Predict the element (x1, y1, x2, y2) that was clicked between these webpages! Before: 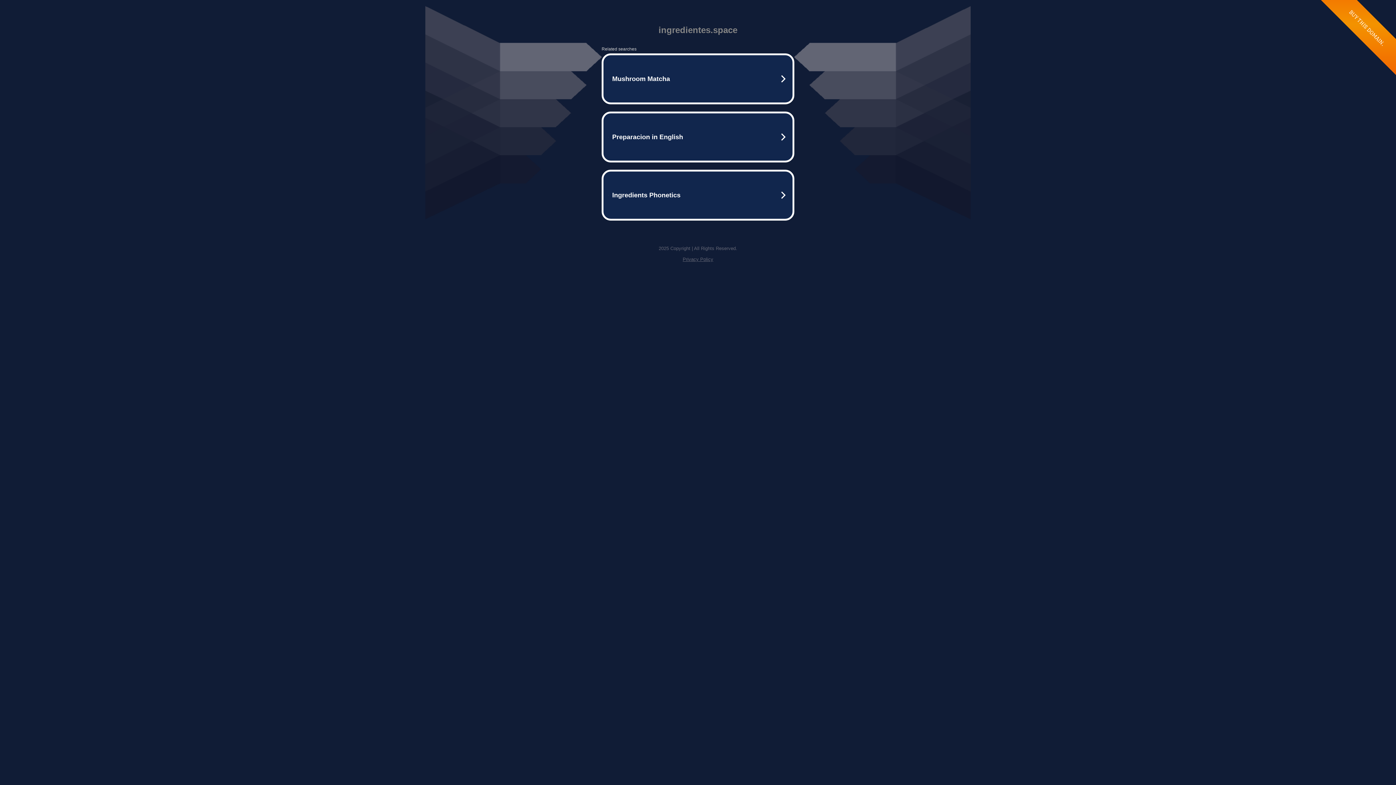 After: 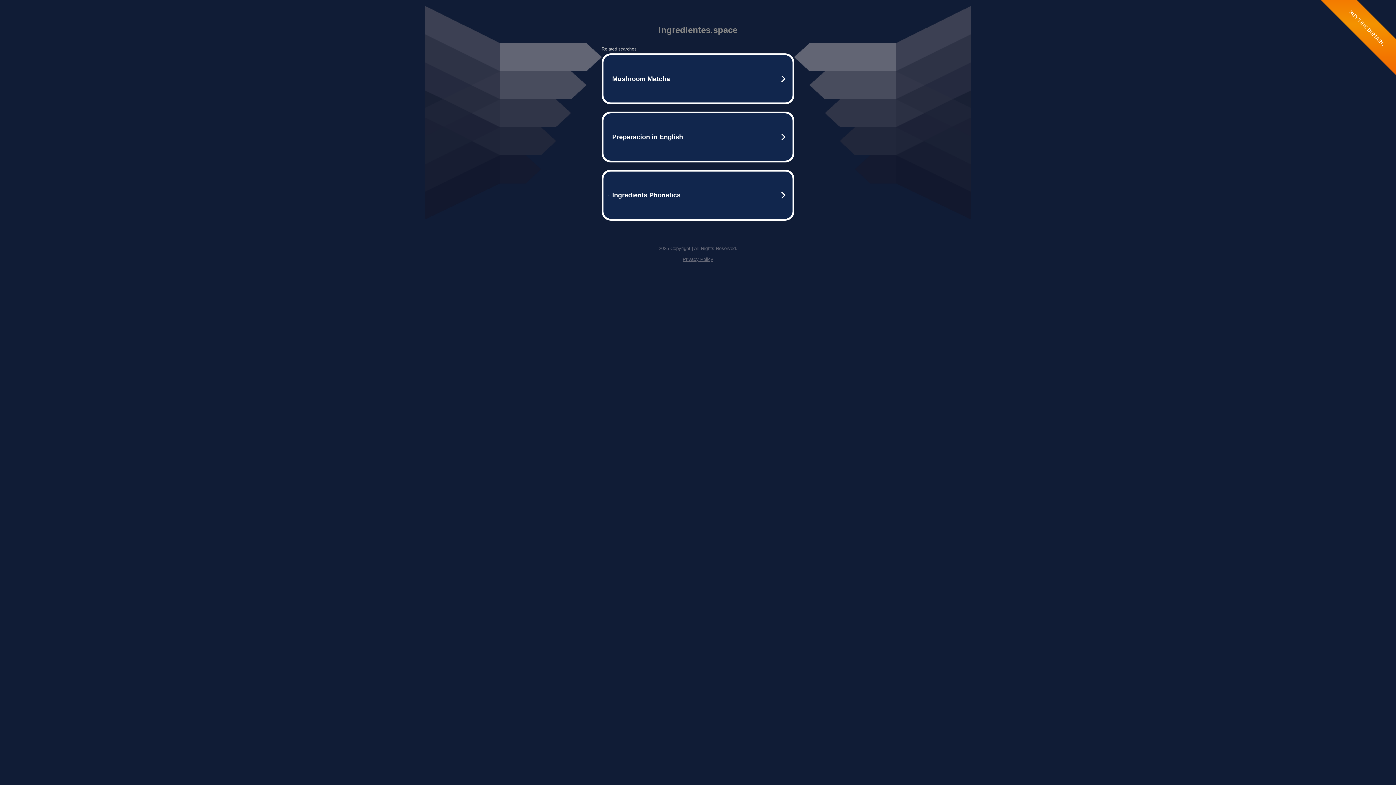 Action: label: Privacy Policy bbox: (682, 256, 713, 262)